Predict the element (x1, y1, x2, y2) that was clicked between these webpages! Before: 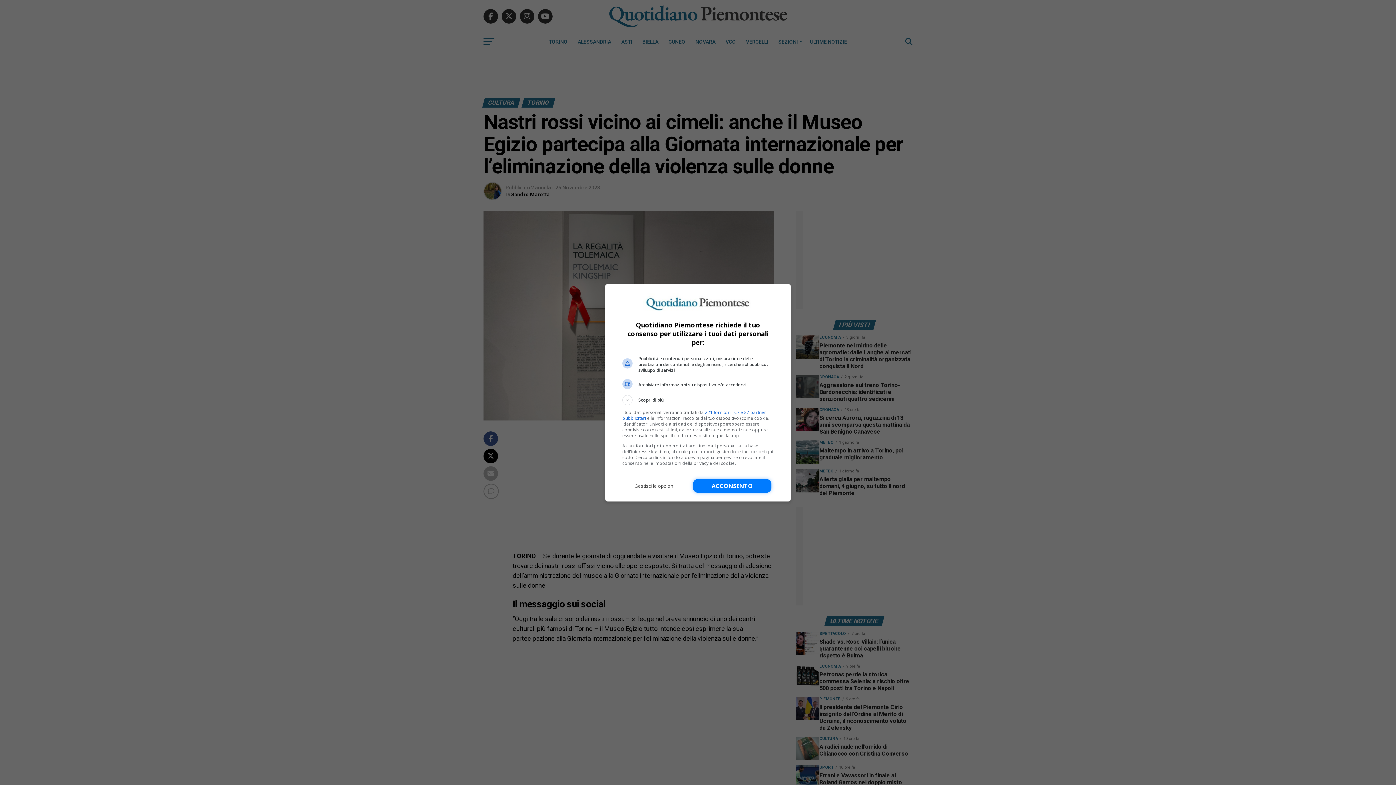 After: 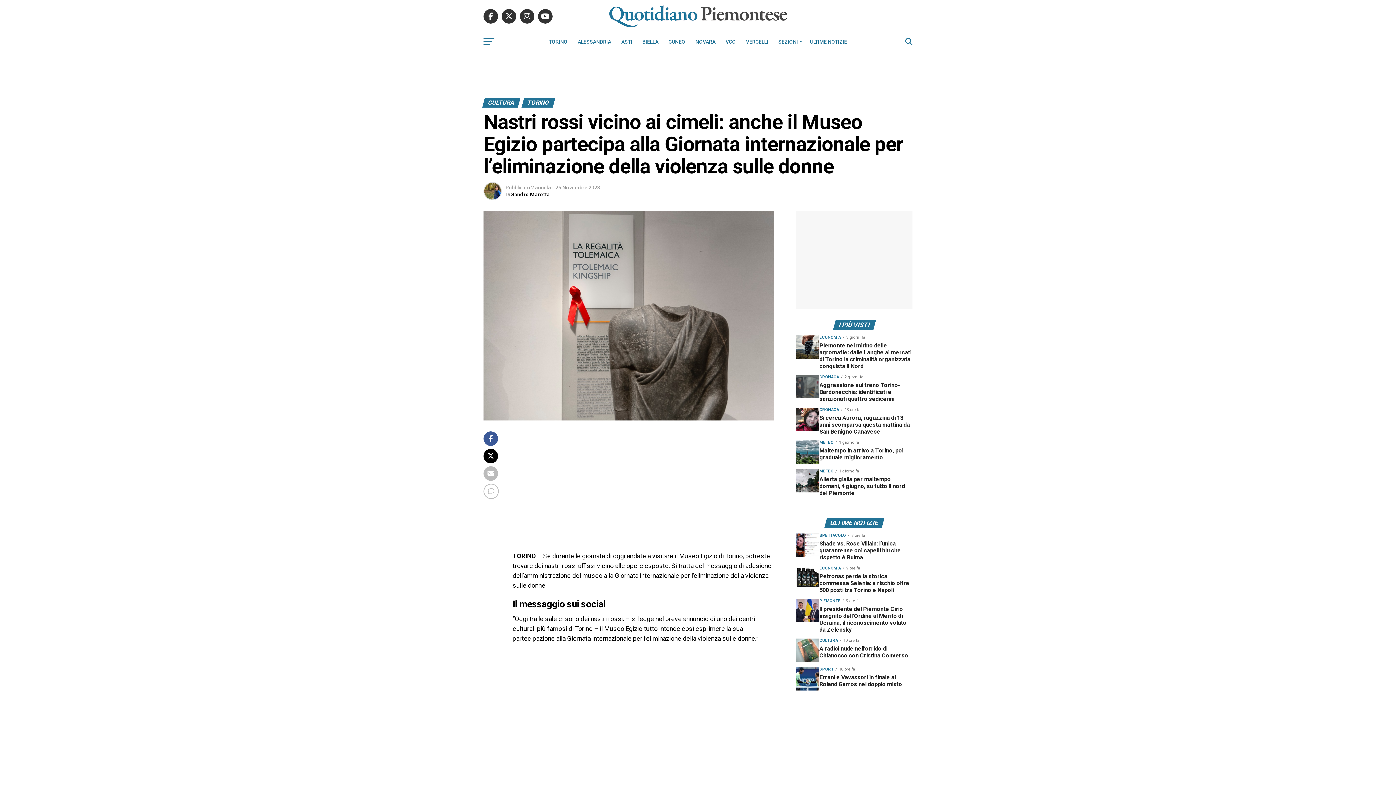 Action: bbox: (693, 479, 771, 493) label: Acconsento